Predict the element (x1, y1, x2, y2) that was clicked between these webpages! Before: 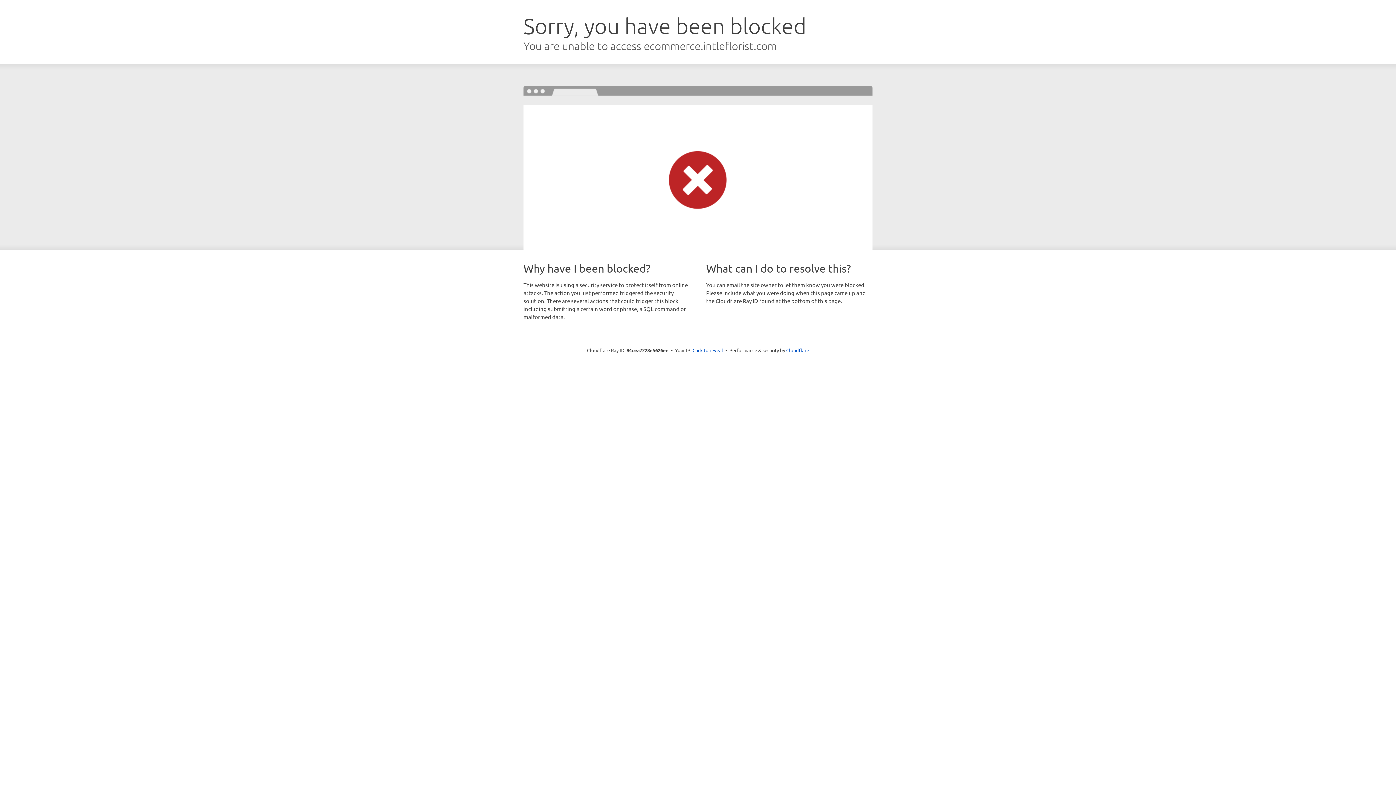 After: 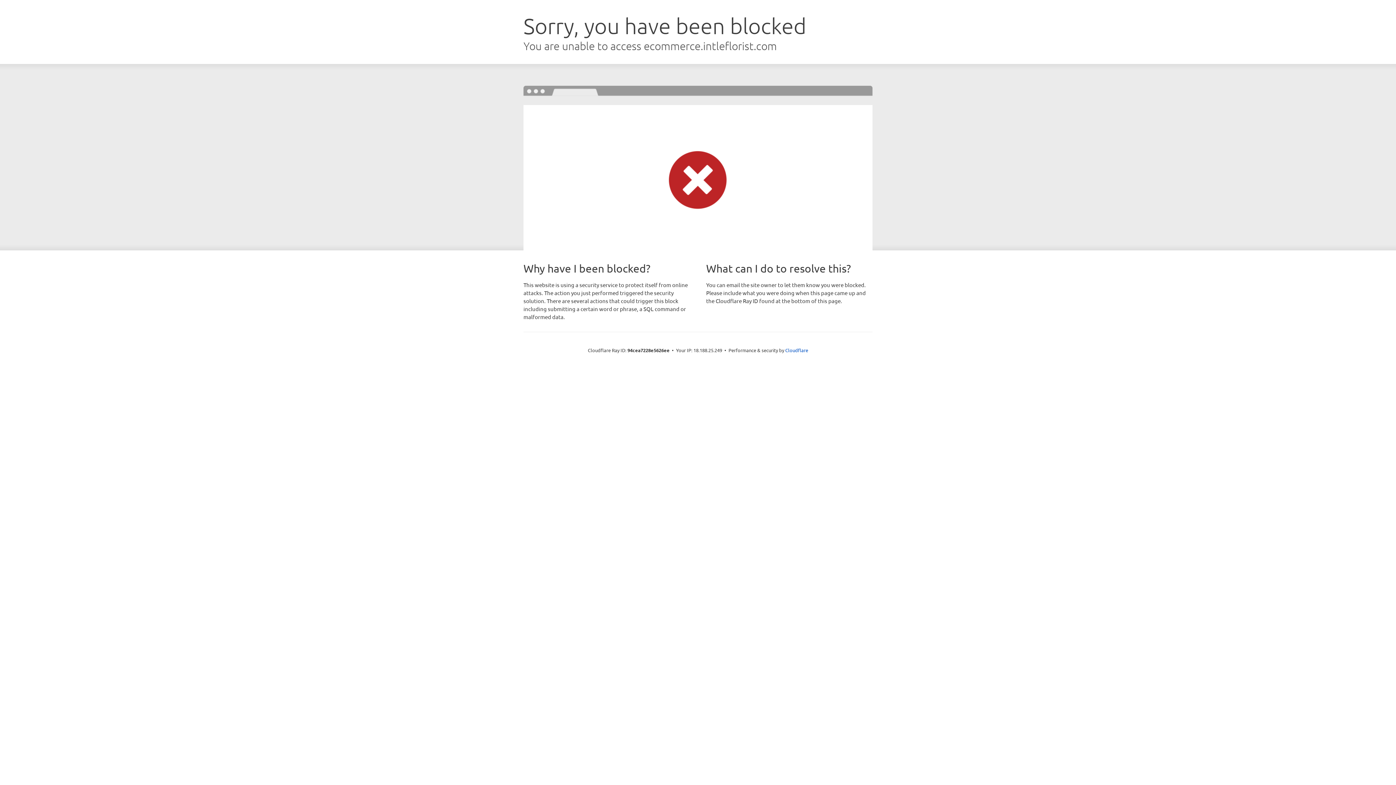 Action: bbox: (692, 346, 723, 353) label: Click to reveal